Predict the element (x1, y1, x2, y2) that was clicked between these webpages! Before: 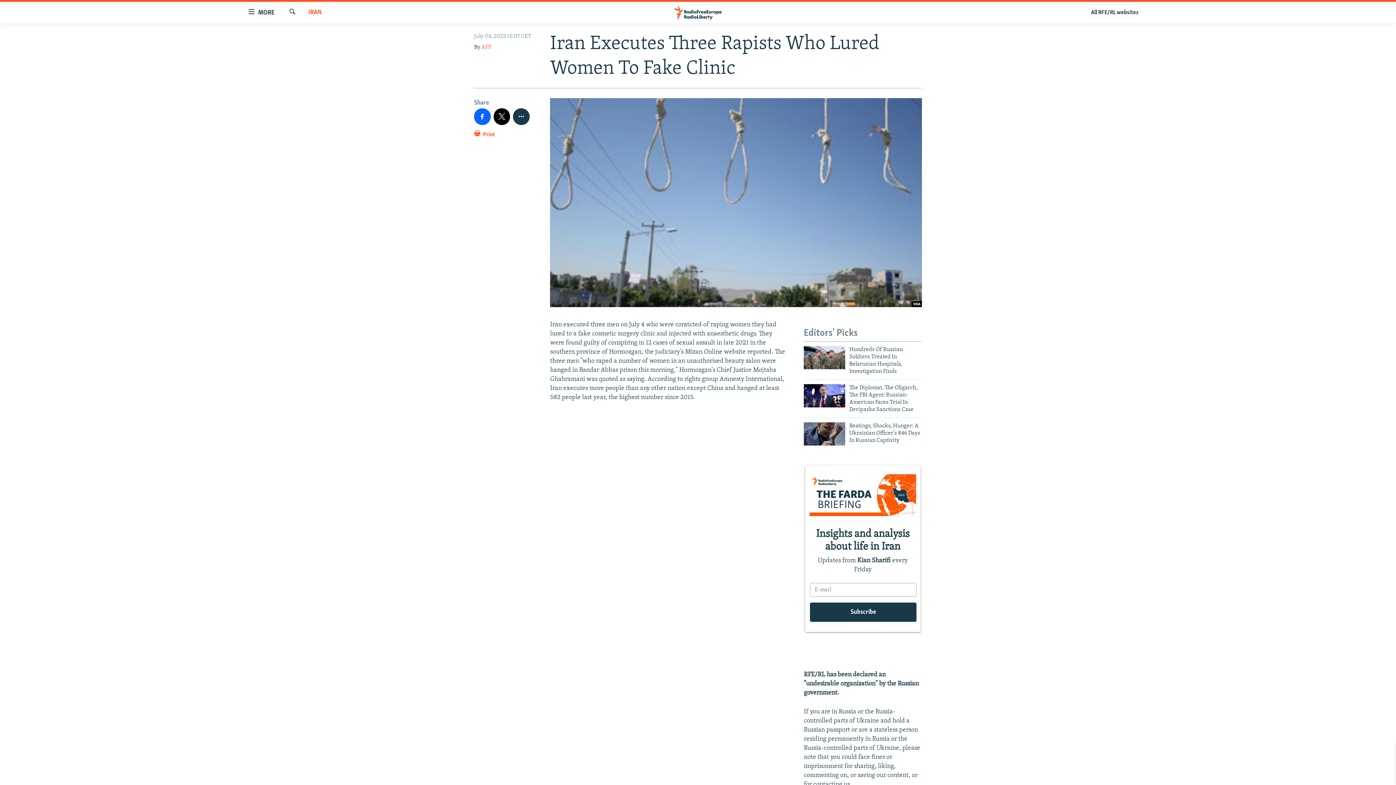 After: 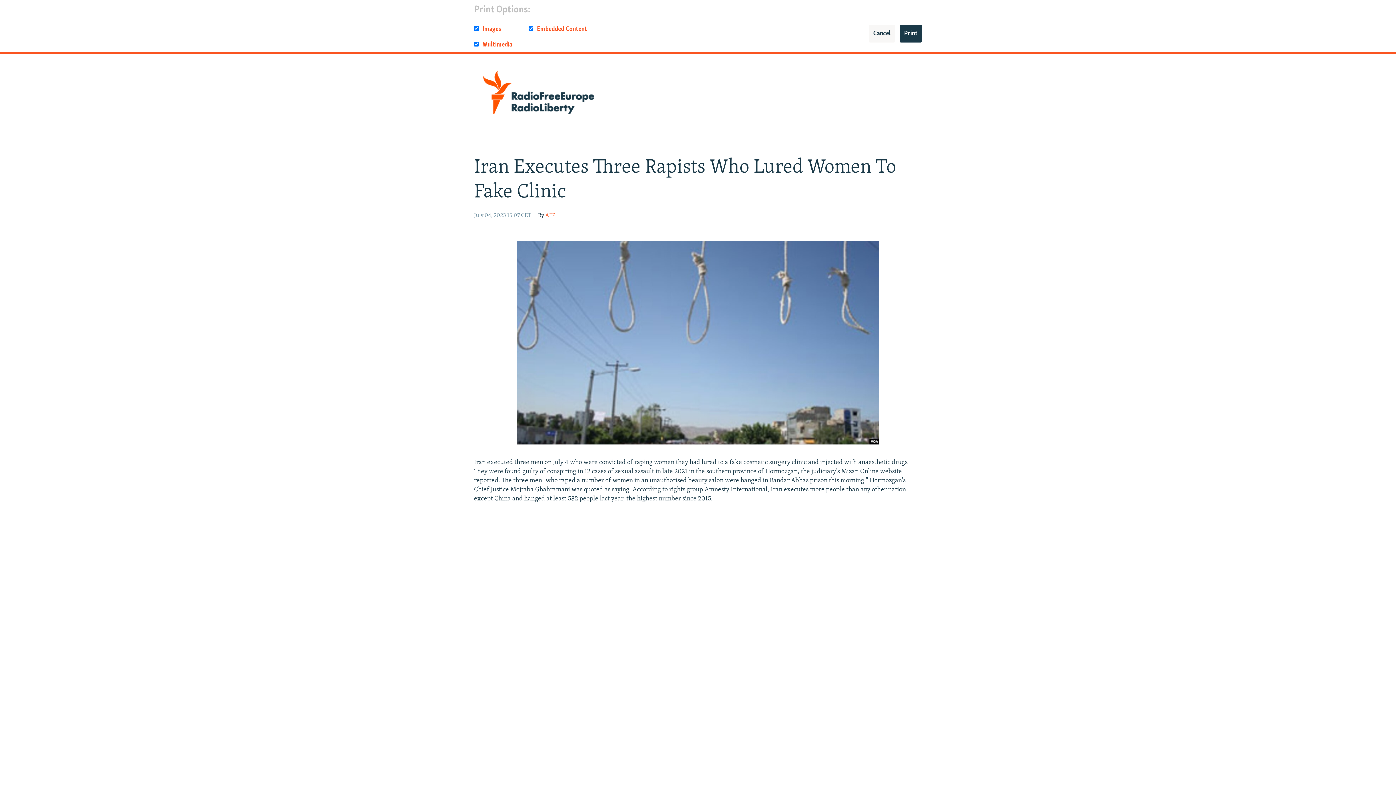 Action: bbox: (474, 129, 495, 143) label:  Print